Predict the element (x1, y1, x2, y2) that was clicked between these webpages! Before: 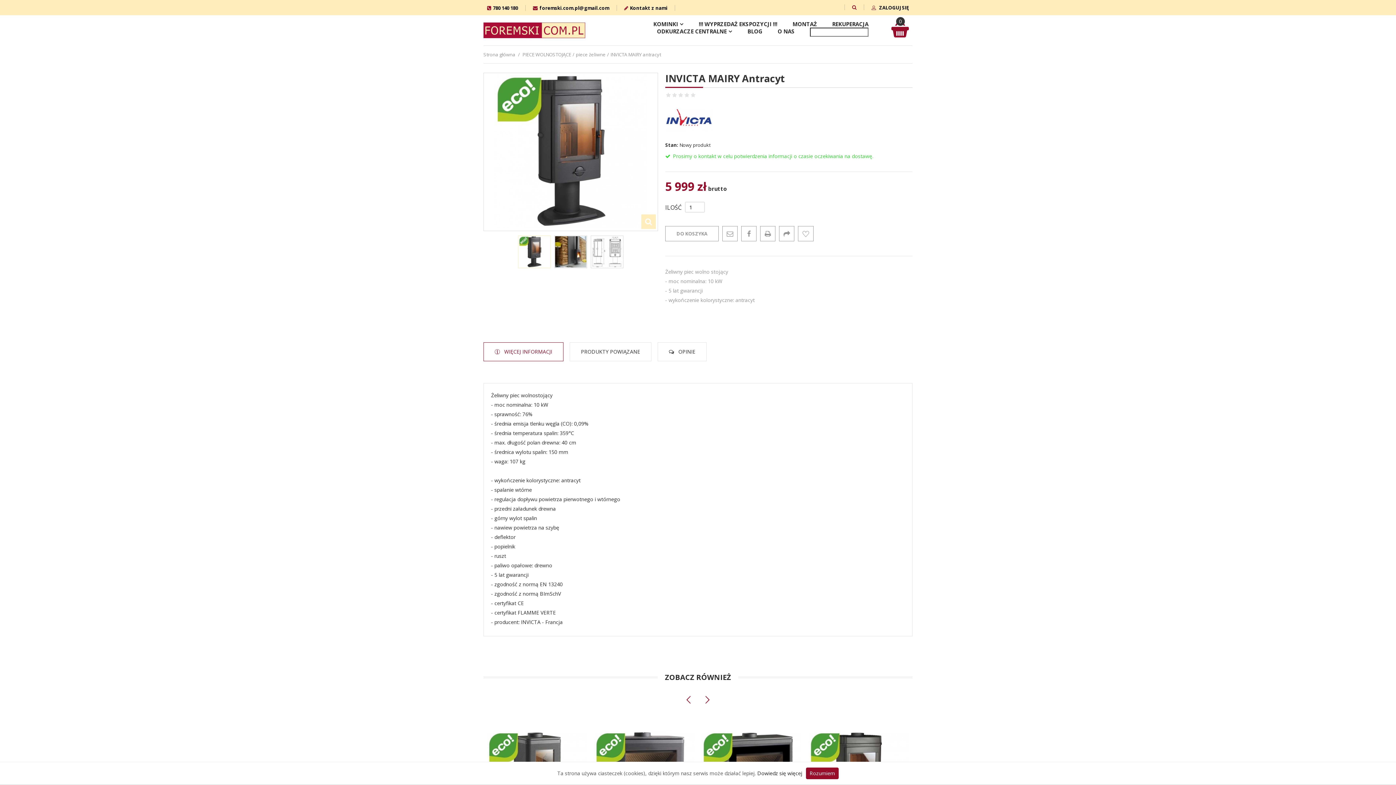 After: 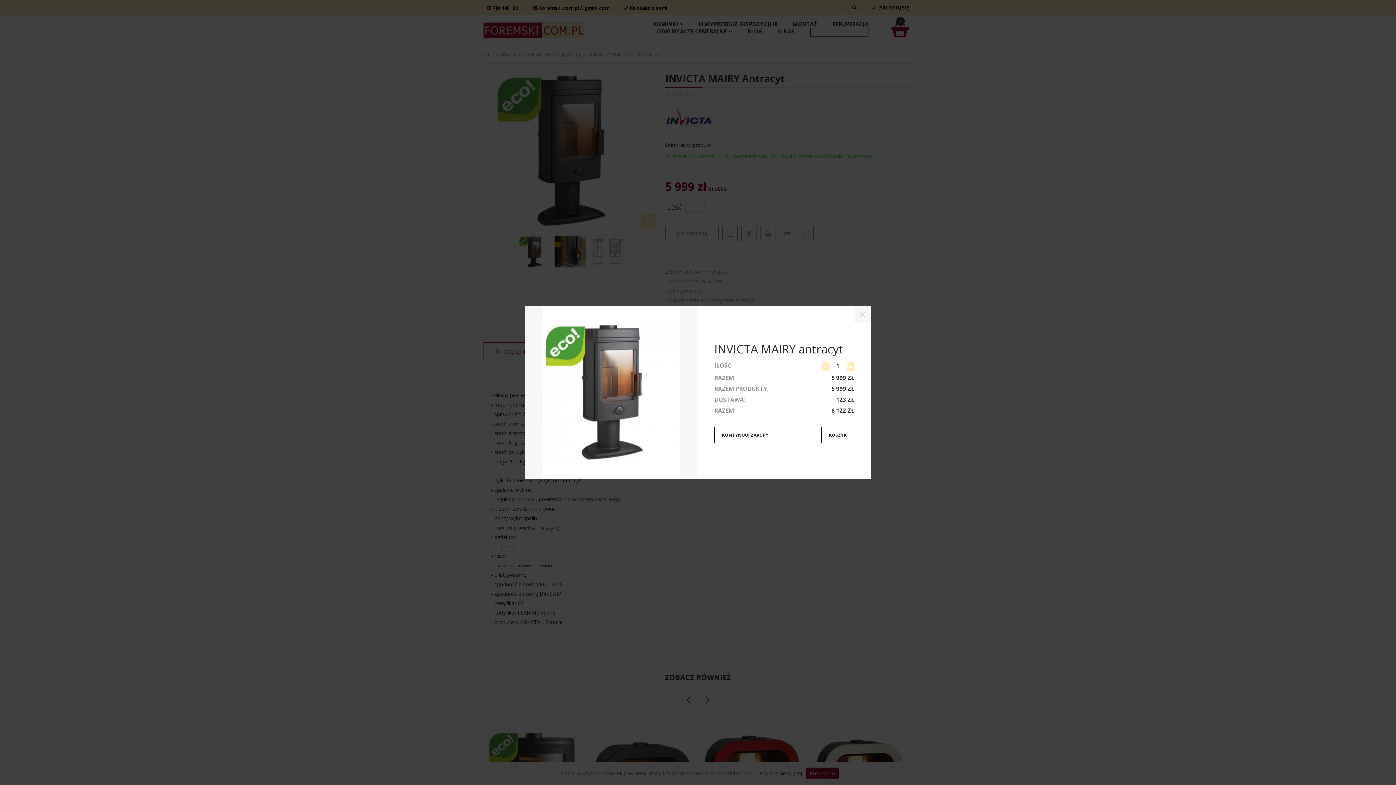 Action: bbox: (665, 226, 718, 241) label: DO KOSZYKA